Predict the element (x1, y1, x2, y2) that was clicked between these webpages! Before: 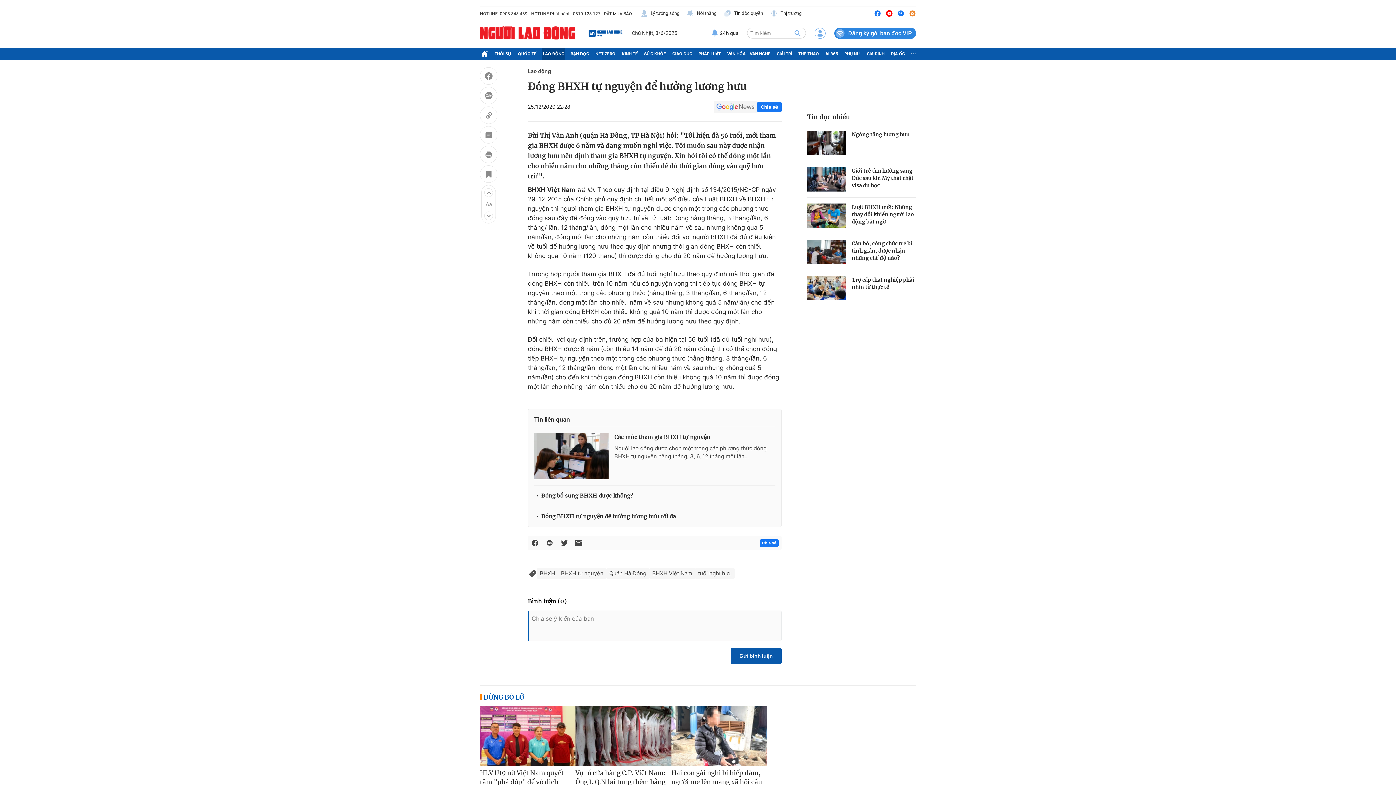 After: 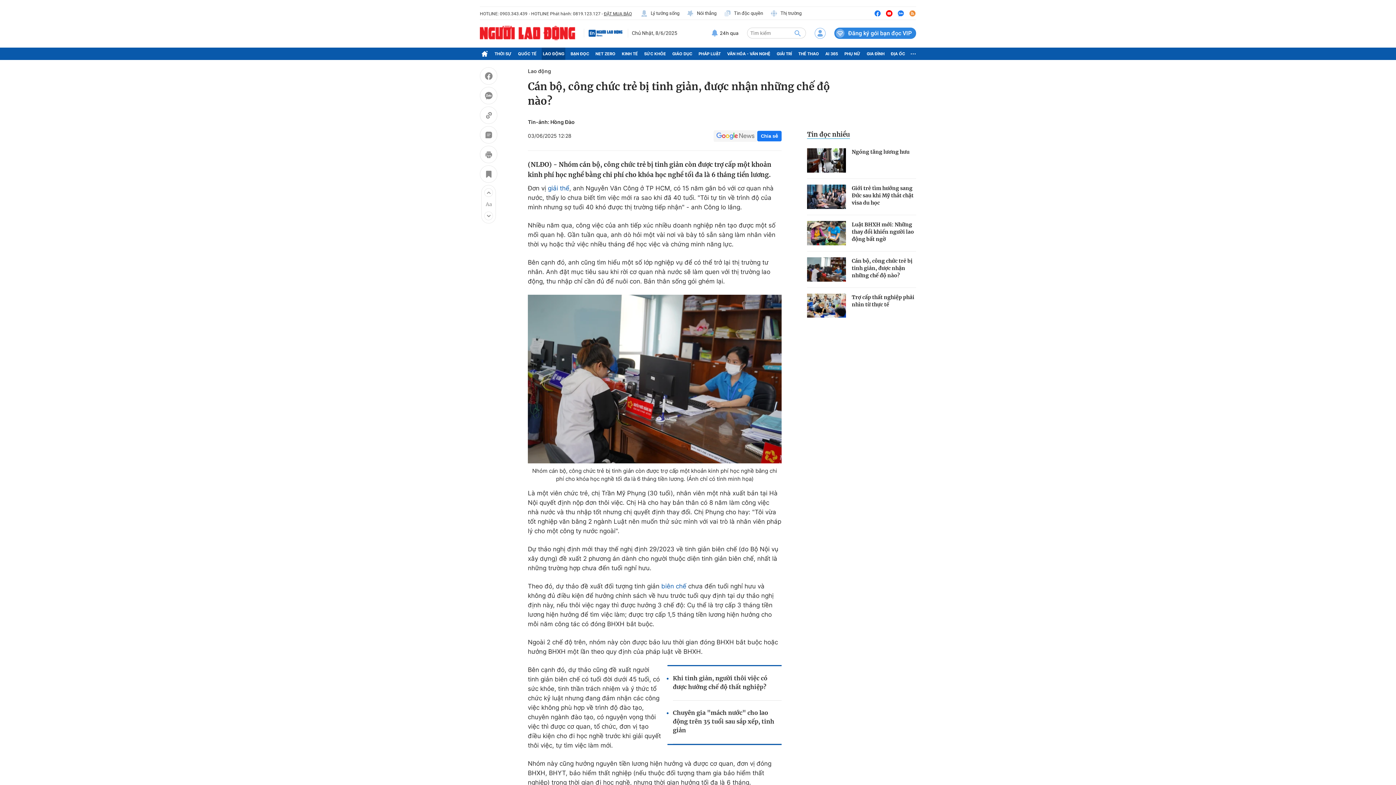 Action: bbox: (807, 239, 846, 264)